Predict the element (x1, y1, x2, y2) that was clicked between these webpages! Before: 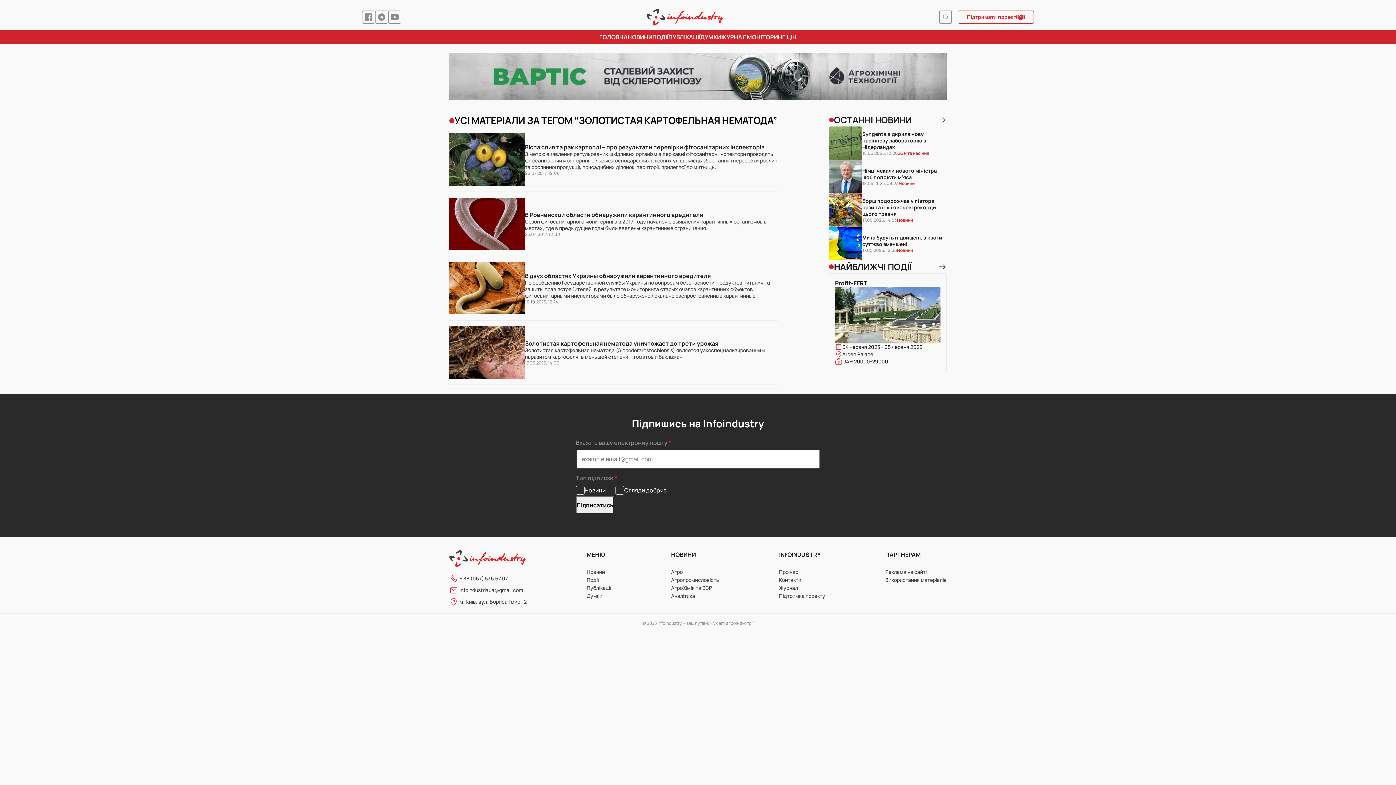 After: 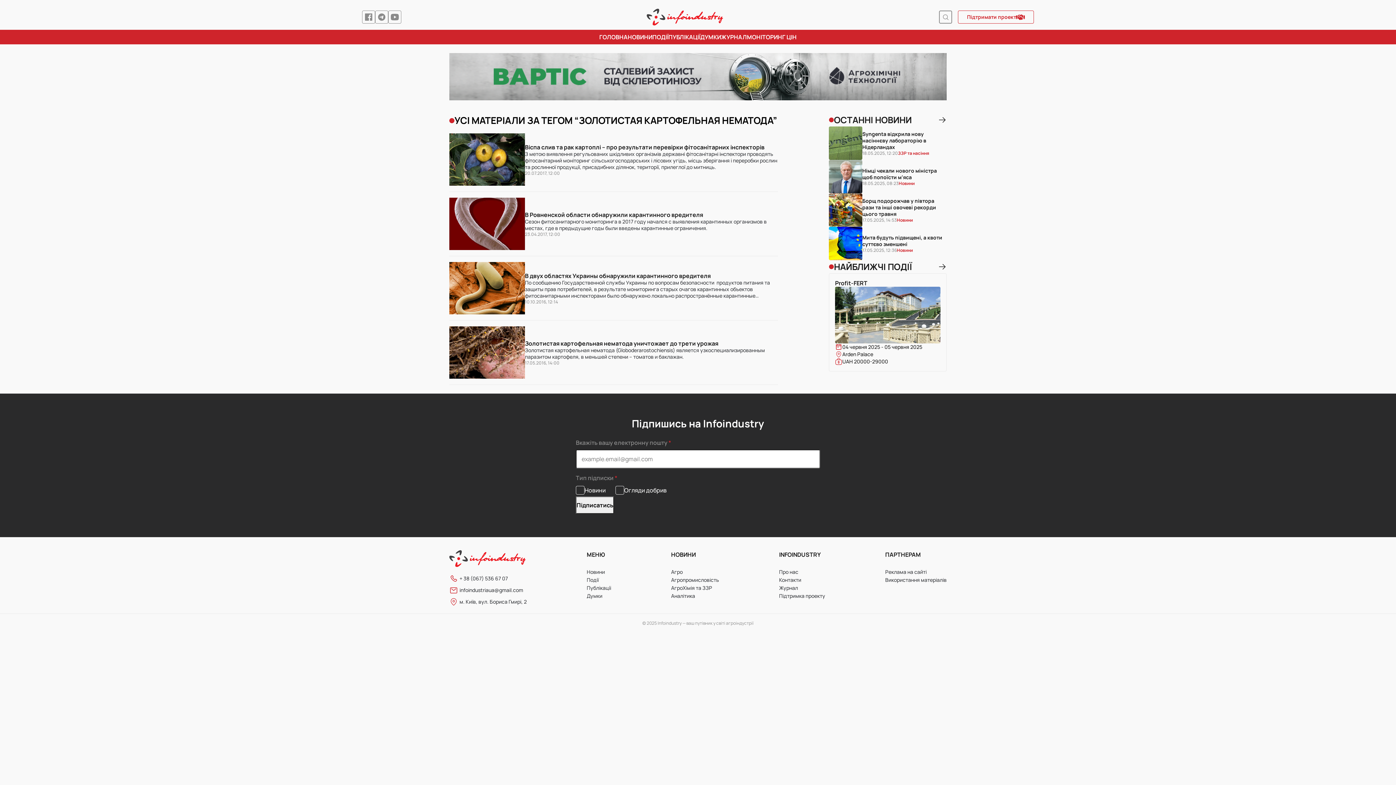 Action: bbox: (449, 53, 946, 100)